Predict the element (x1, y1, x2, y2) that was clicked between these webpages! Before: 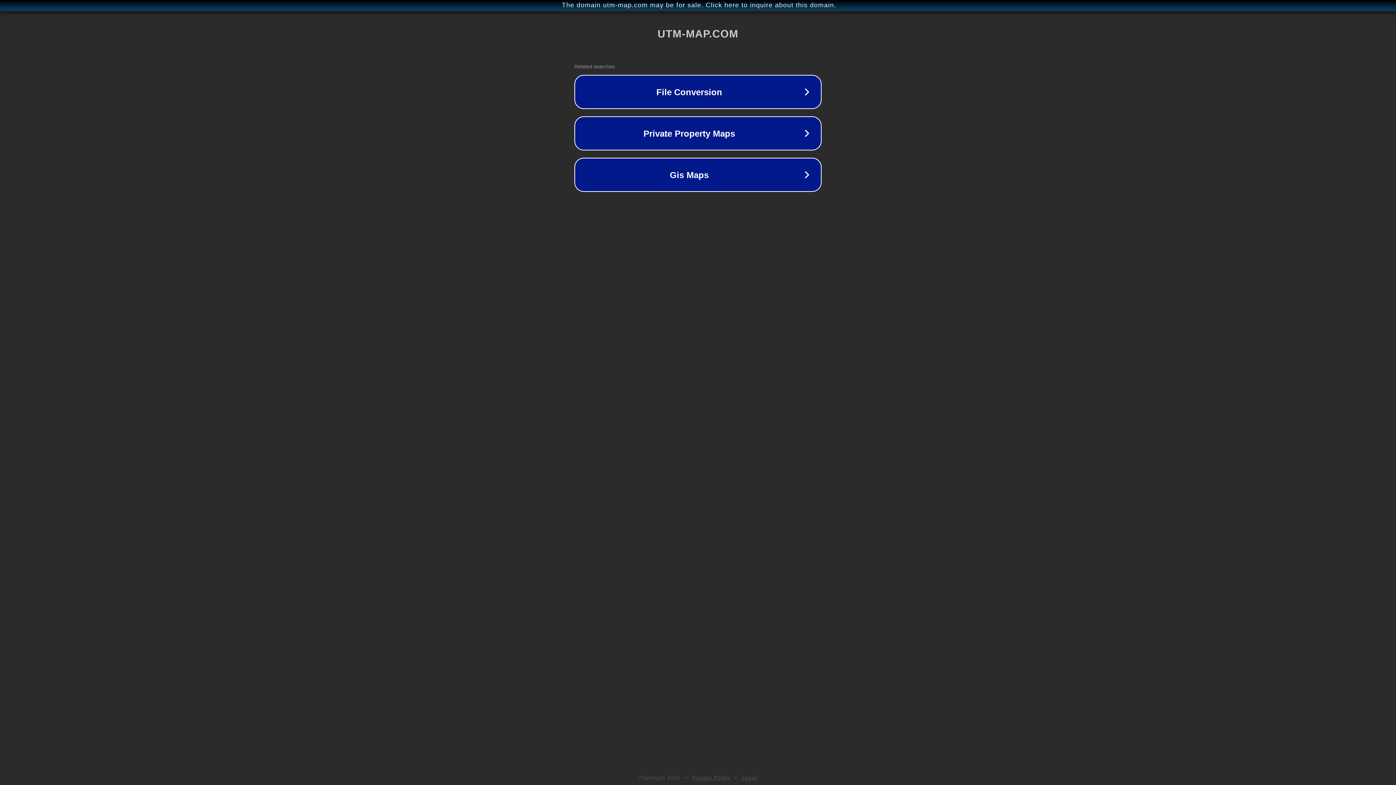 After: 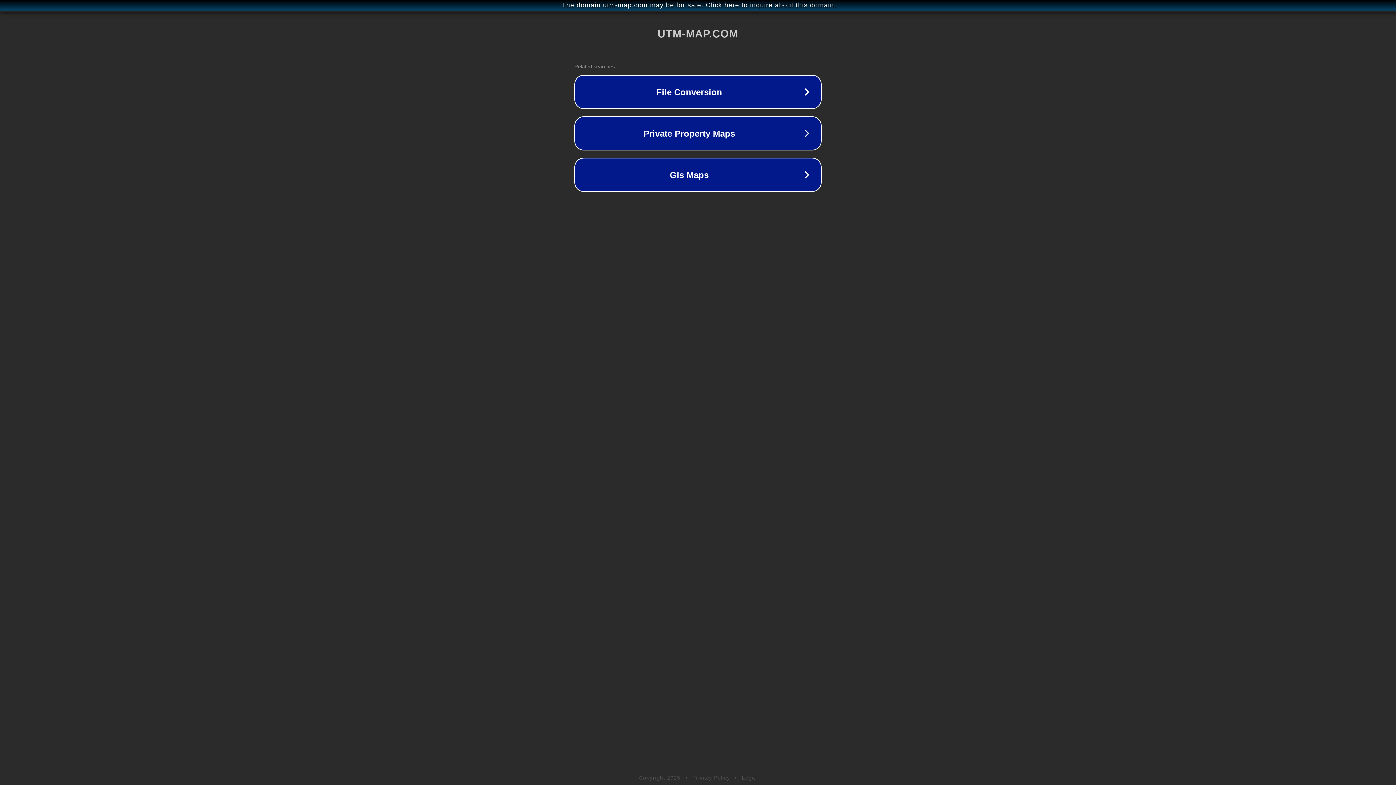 Action: label: Legal bbox: (742, 775, 757, 781)